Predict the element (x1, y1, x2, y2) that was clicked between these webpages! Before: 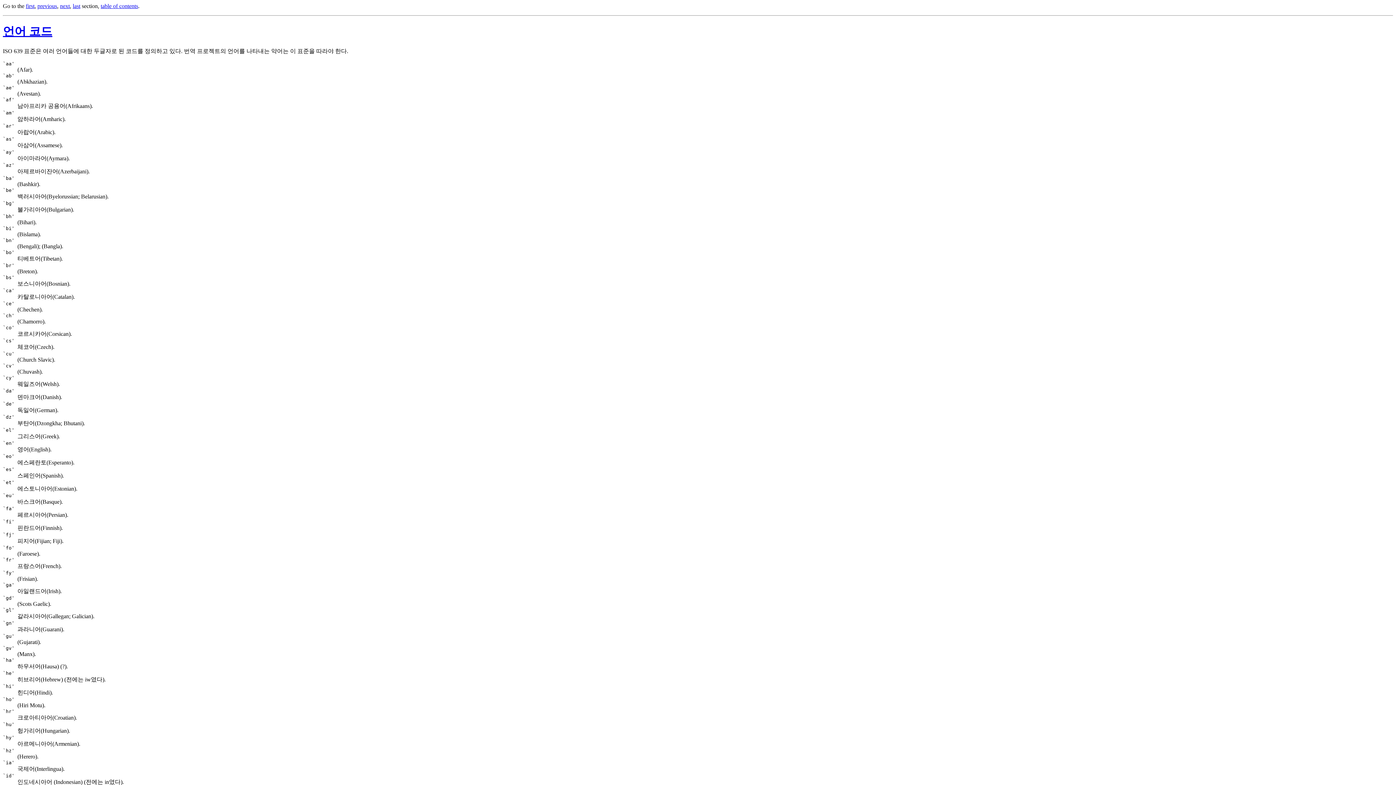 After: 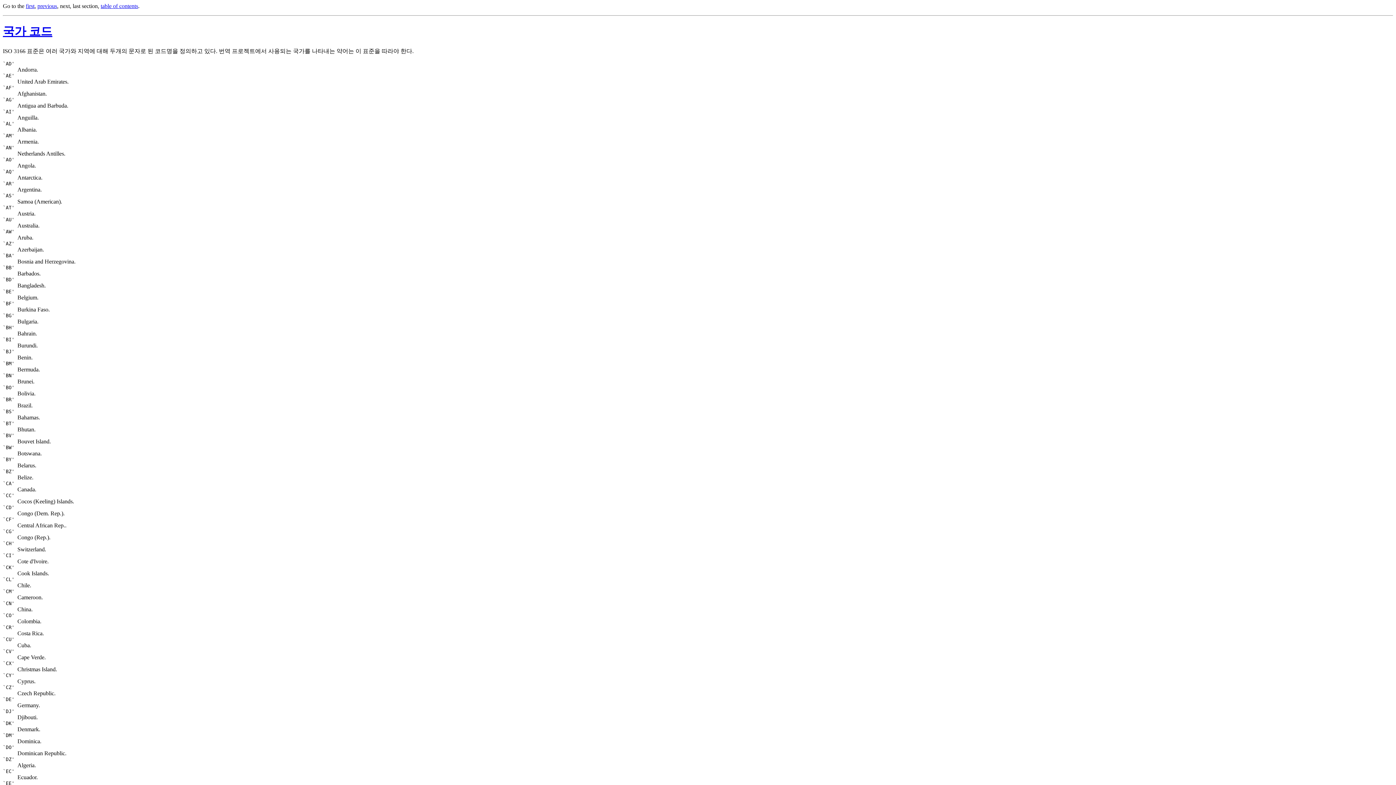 Action: bbox: (72, 2, 80, 9) label: last